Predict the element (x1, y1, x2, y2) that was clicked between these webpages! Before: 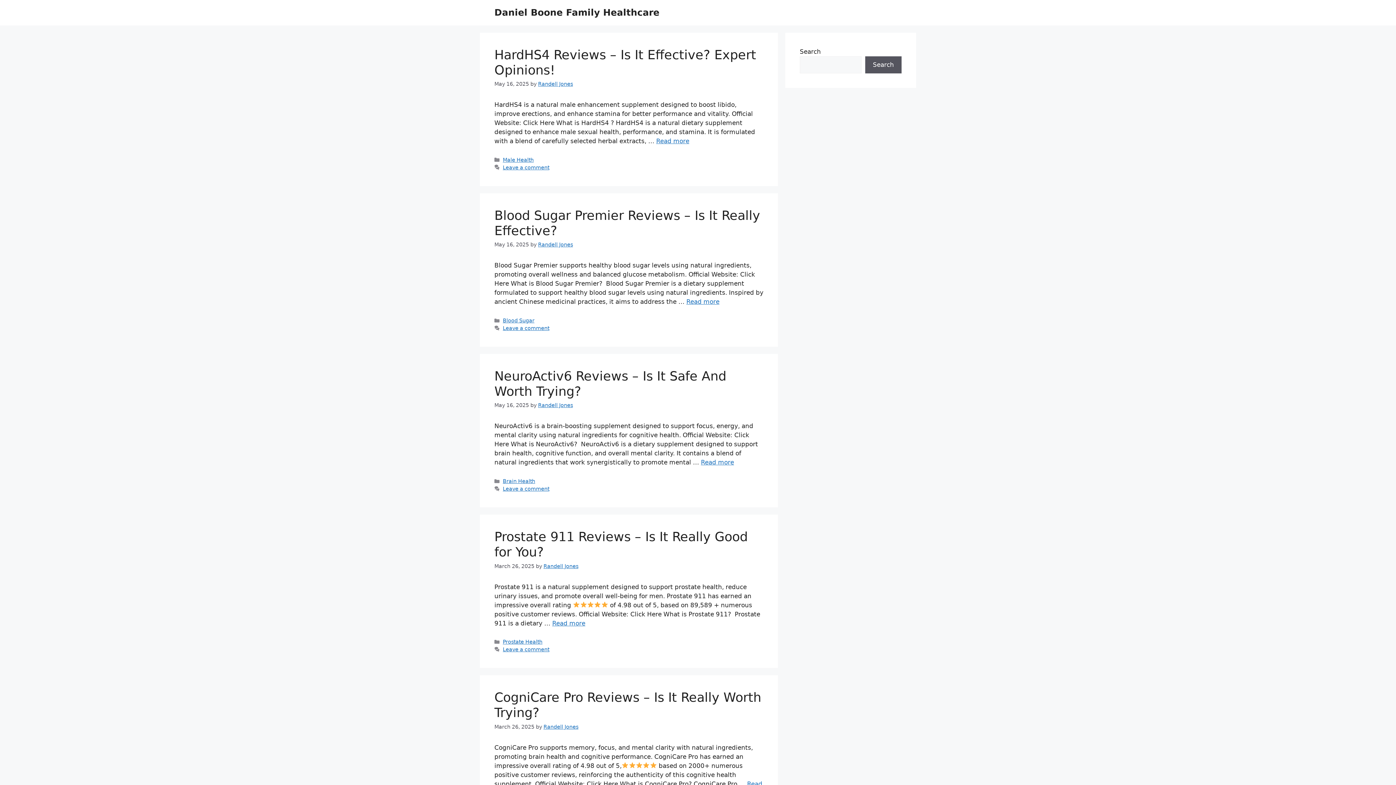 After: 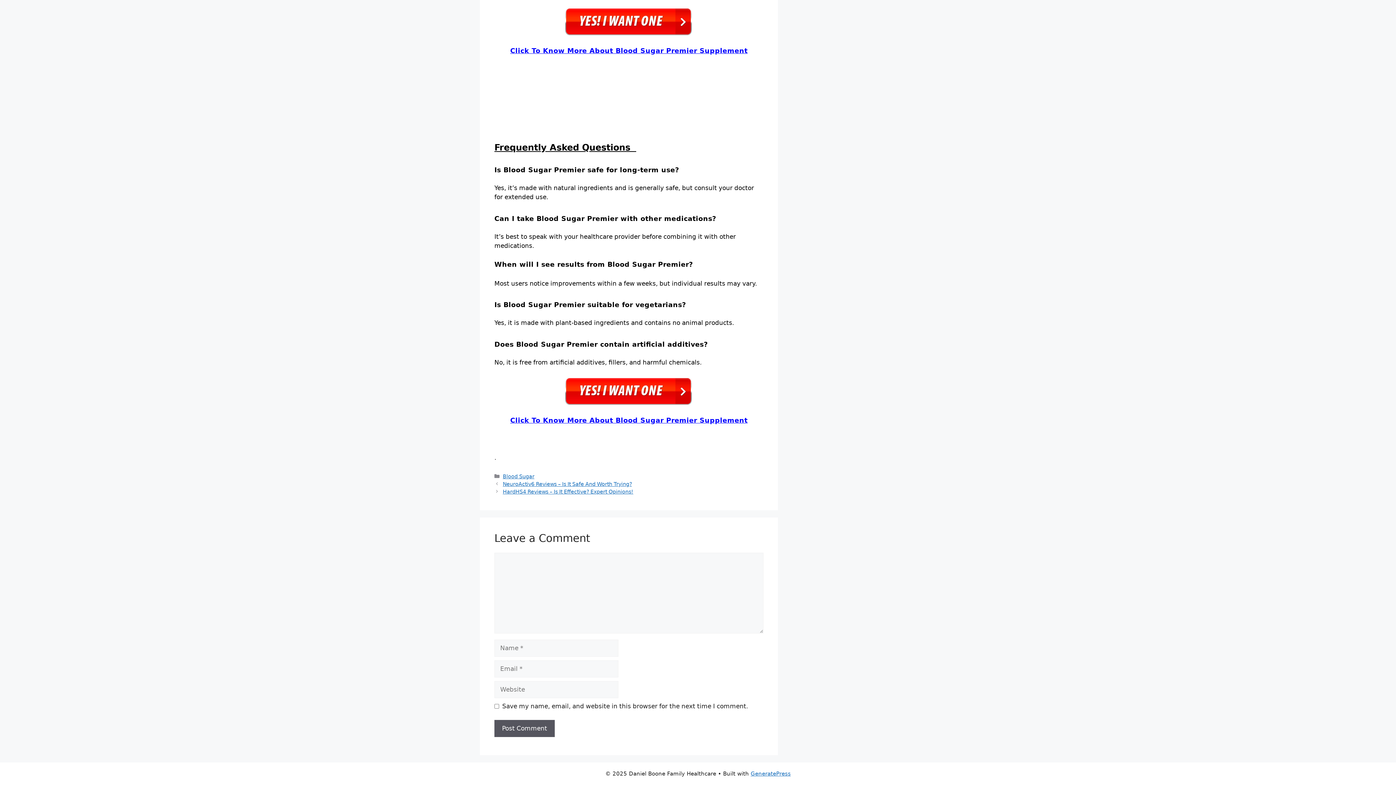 Action: bbox: (502, 325, 549, 331) label: Leave a comment